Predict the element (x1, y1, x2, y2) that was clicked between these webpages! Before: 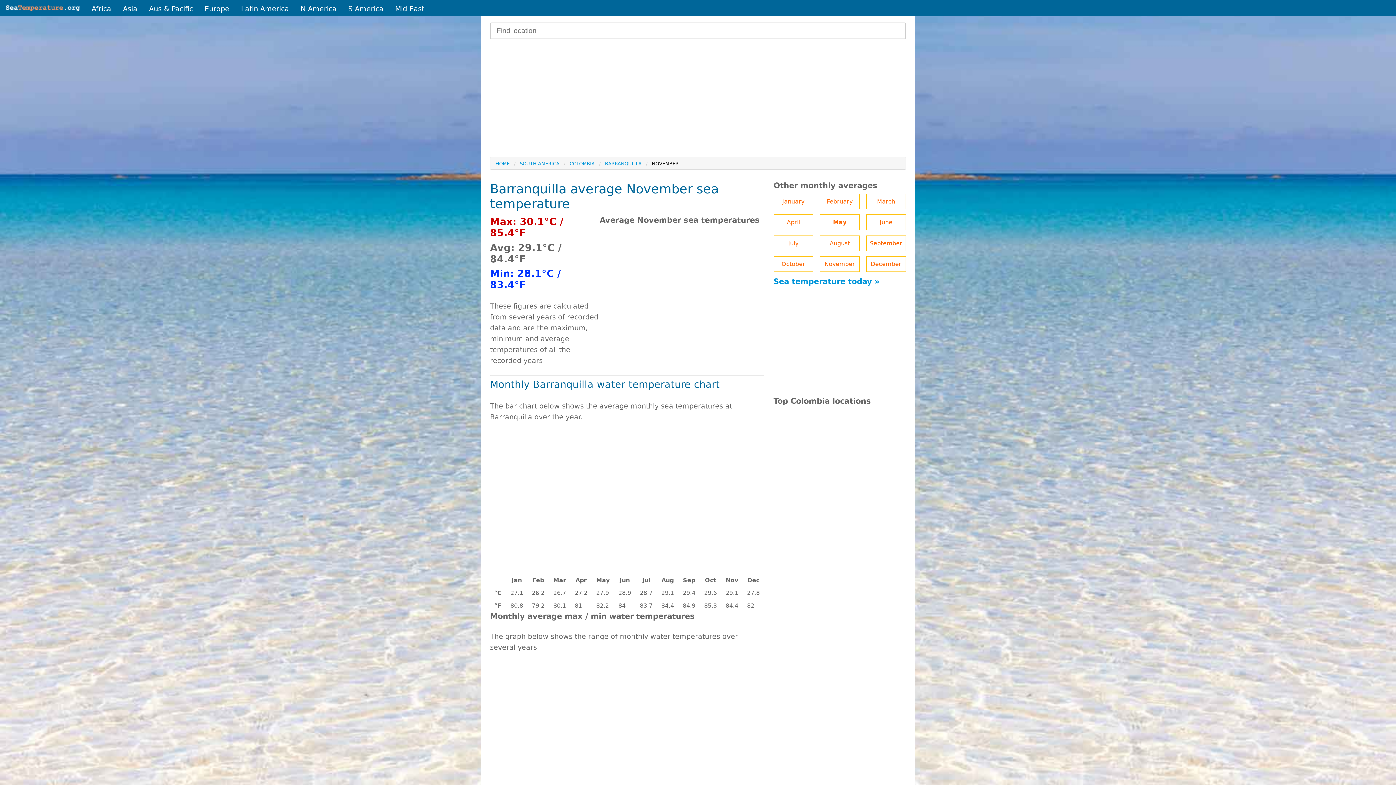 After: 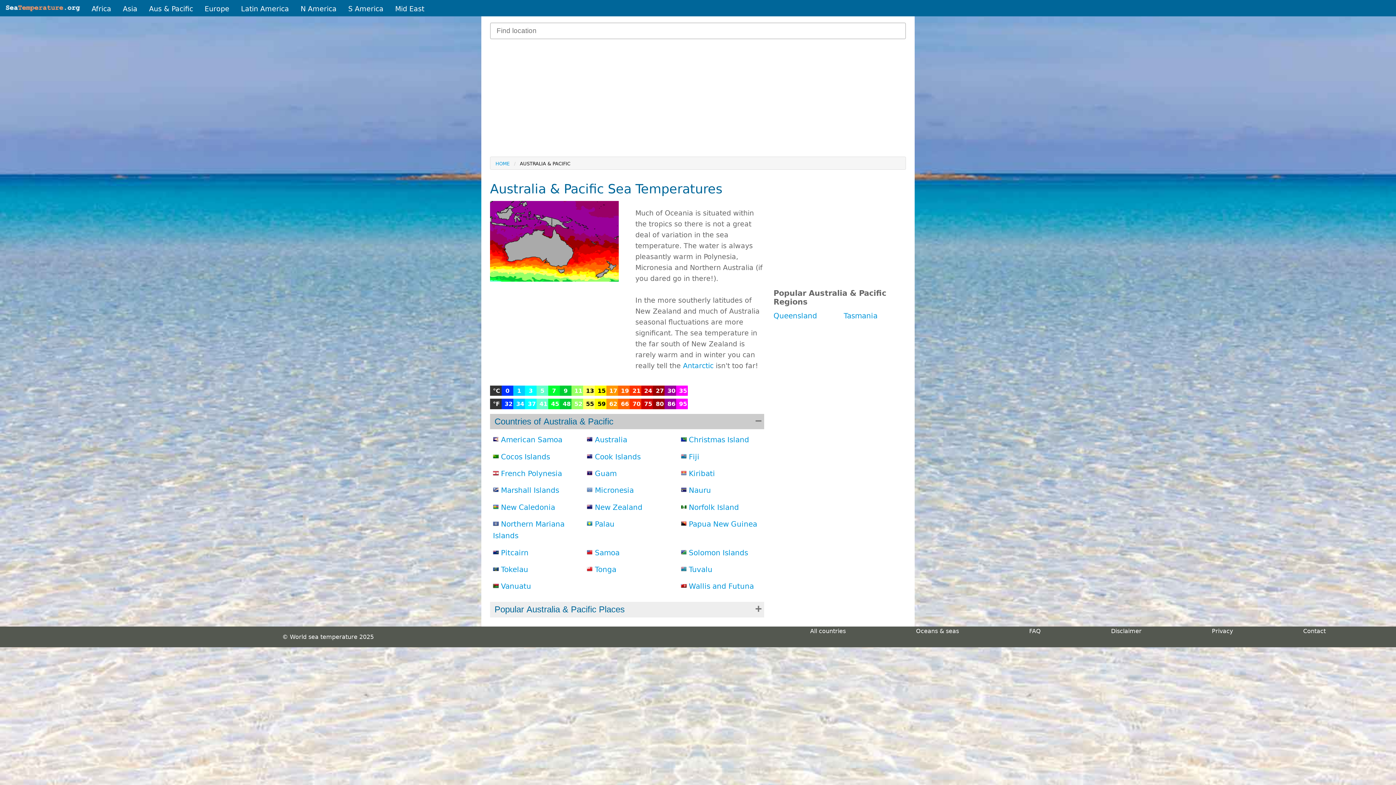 Action: bbox: (143, 1, 198, 16) label: Aus & Pacific